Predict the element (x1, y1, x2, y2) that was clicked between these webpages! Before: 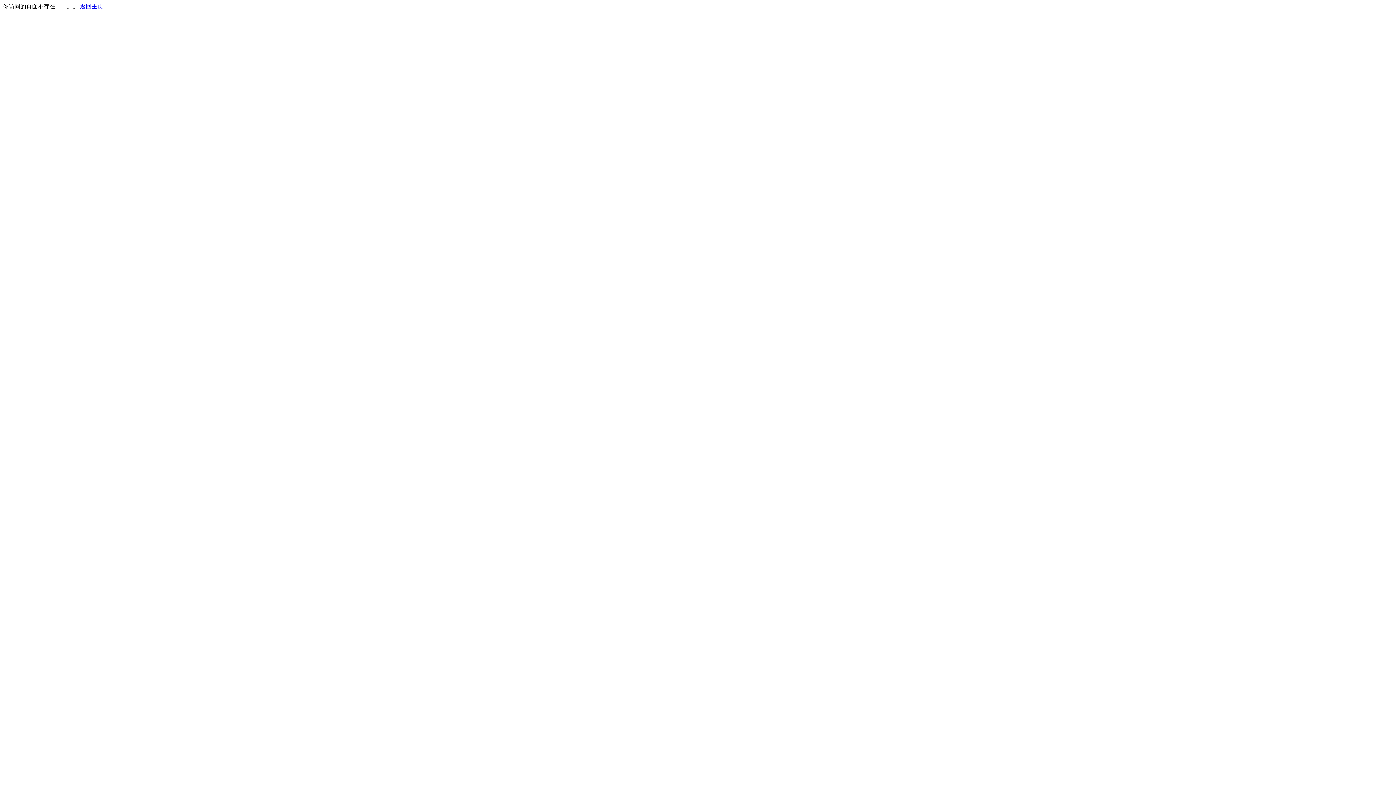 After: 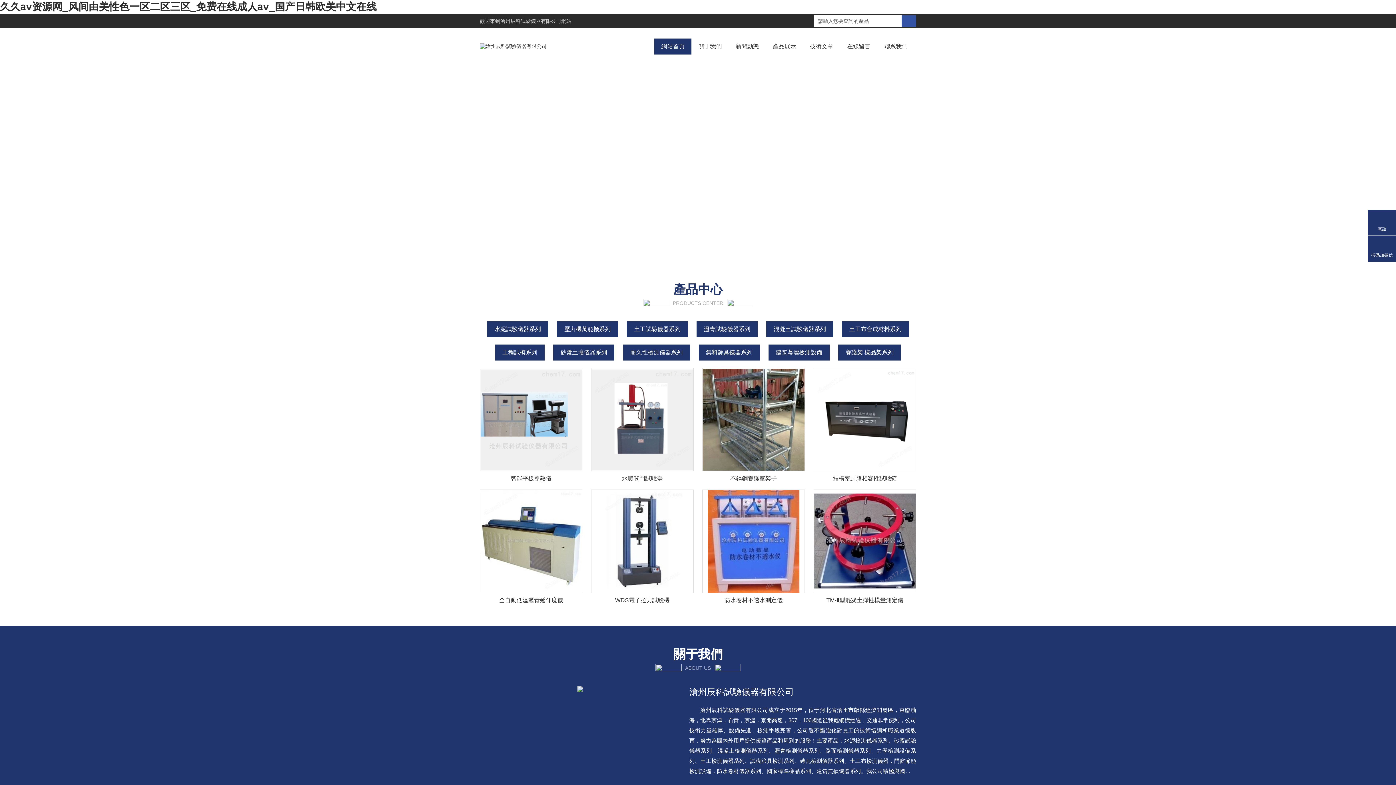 Action: bbox: (80, 3, 103, 9) label: 返回主页